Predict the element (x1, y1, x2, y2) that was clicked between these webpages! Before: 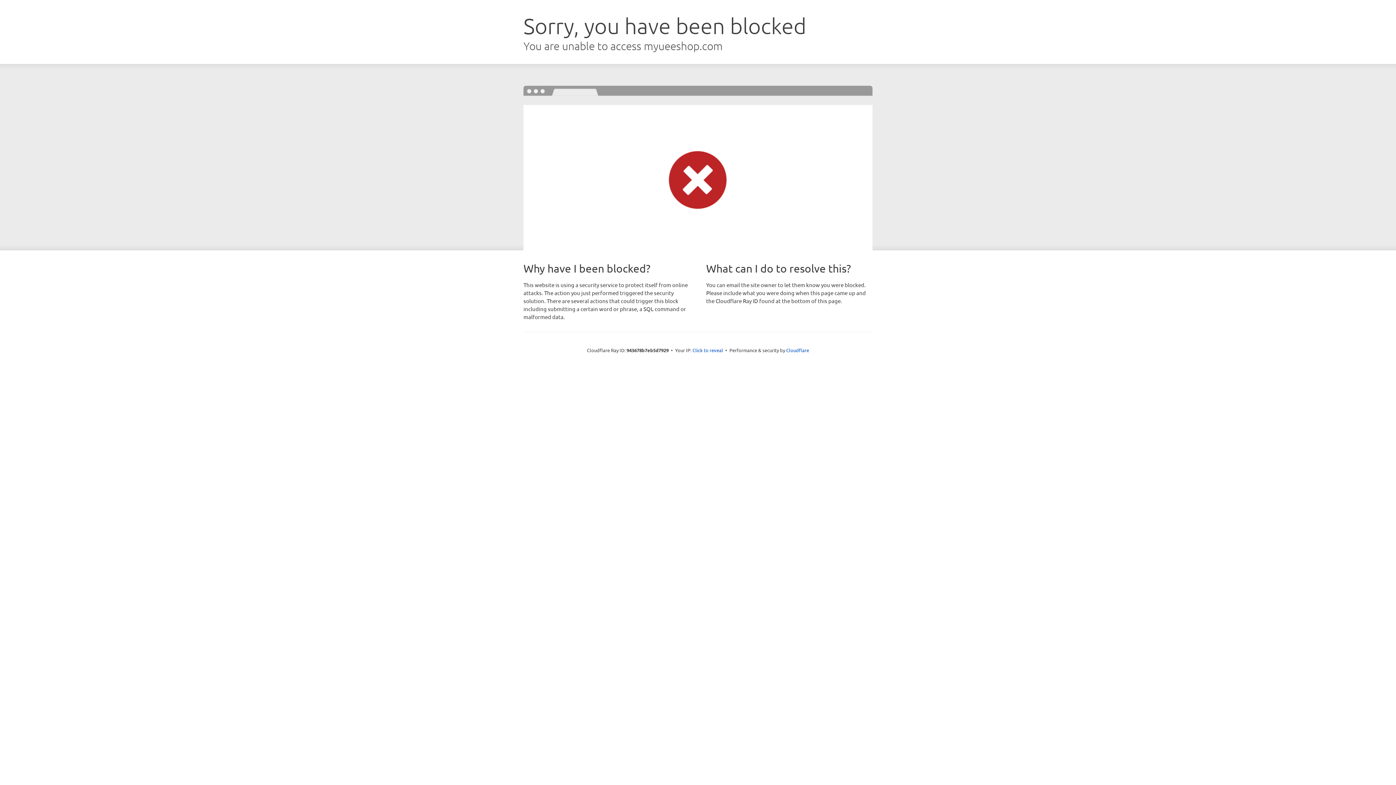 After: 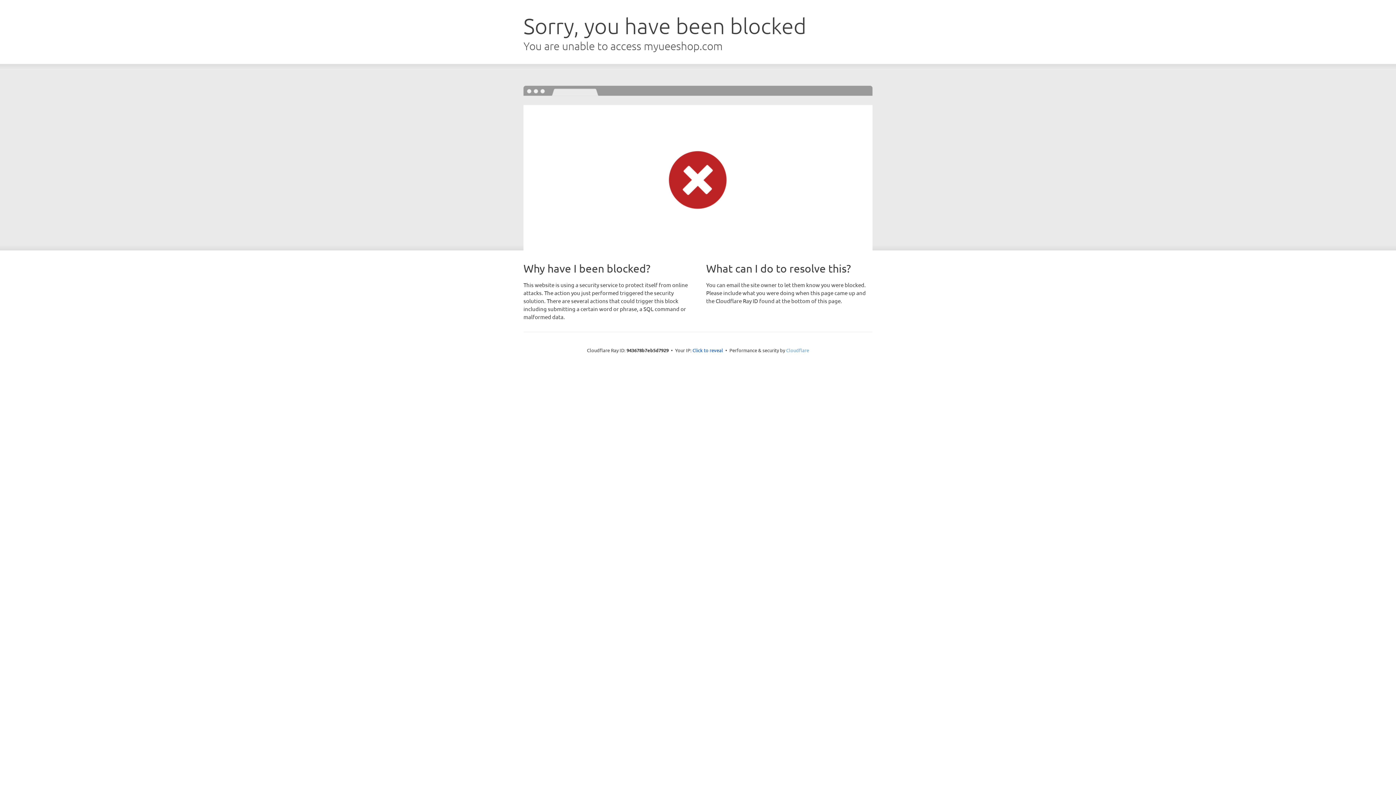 Action: bbox: (786, 347, 809, 353) label: Cloudflare